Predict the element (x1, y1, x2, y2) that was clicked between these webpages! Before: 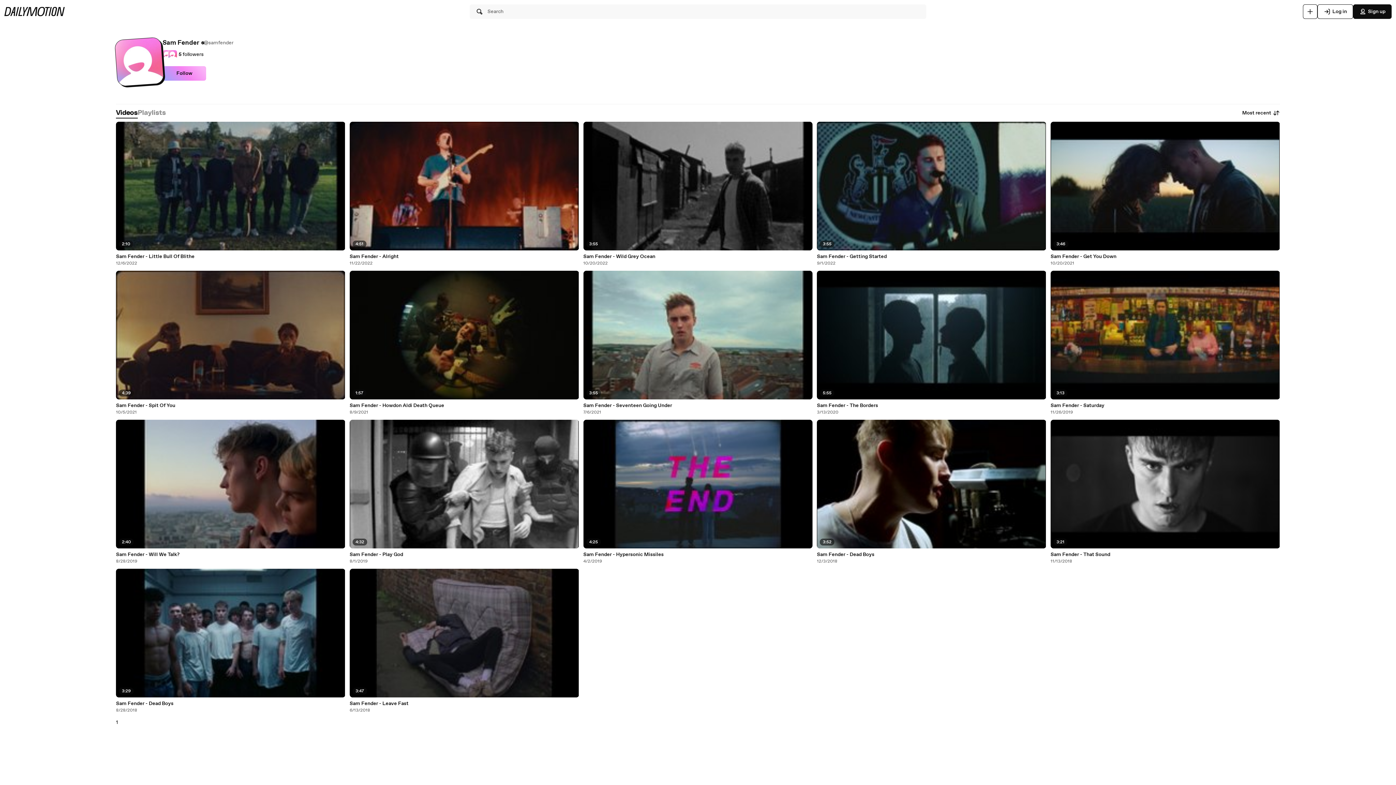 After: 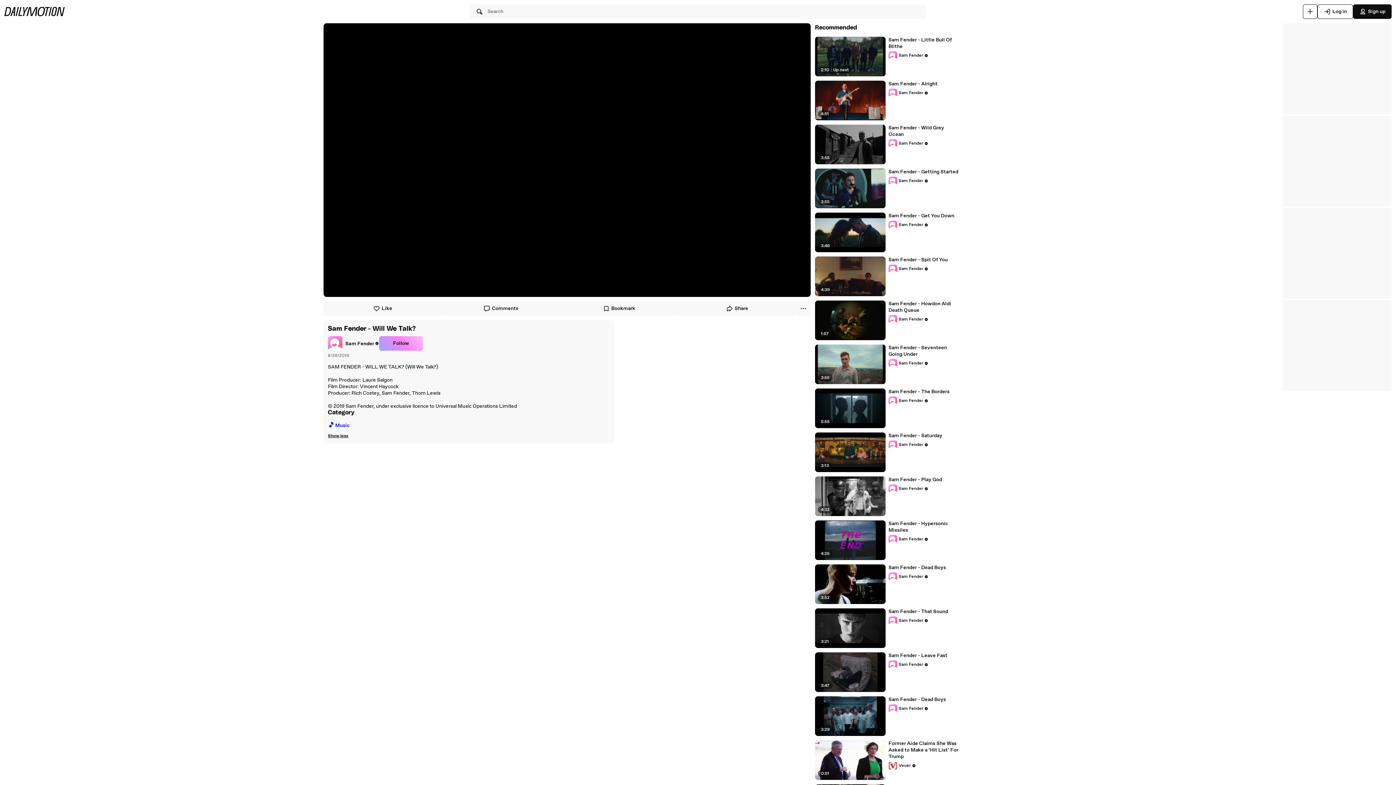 Action: bbox: (116, 551, 345, 558) label: Sam Fender - Will We Talk?